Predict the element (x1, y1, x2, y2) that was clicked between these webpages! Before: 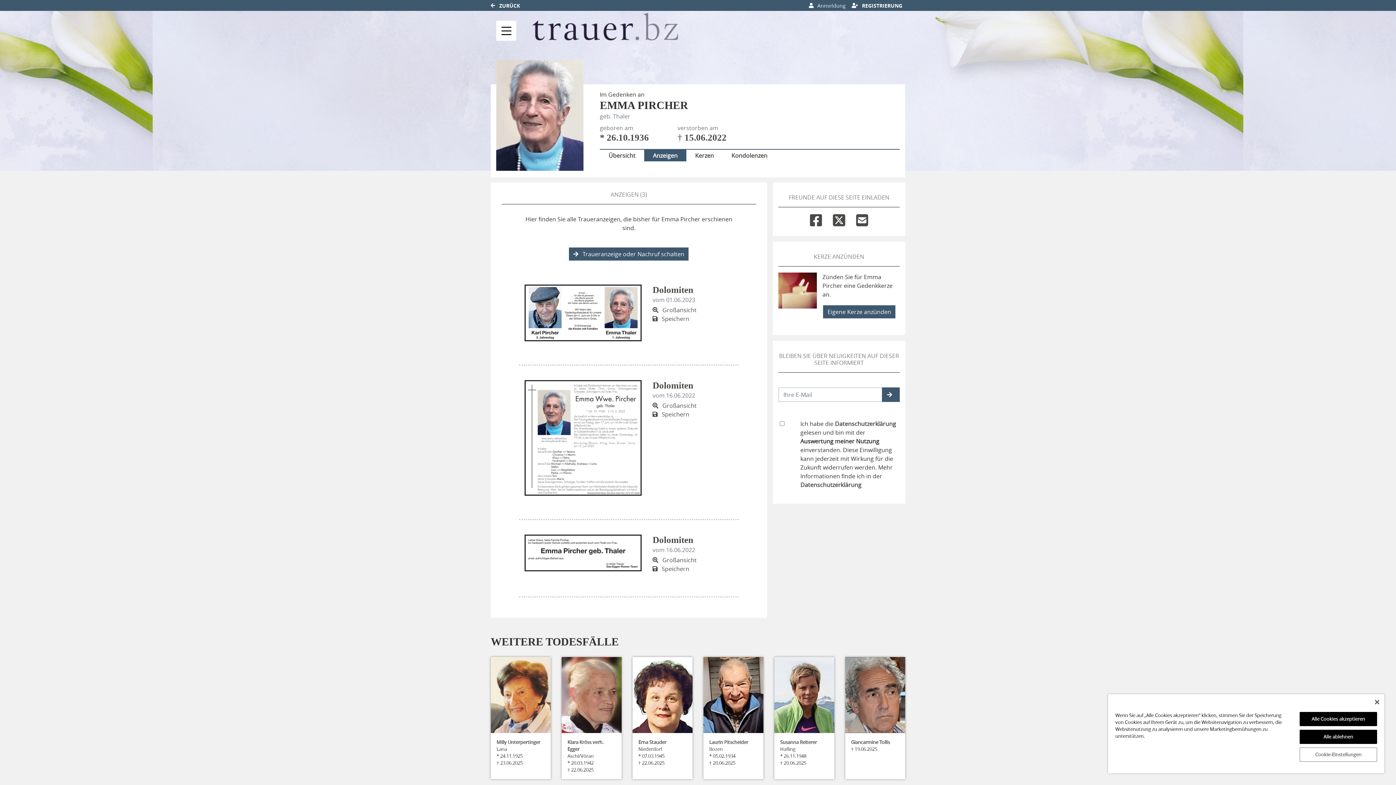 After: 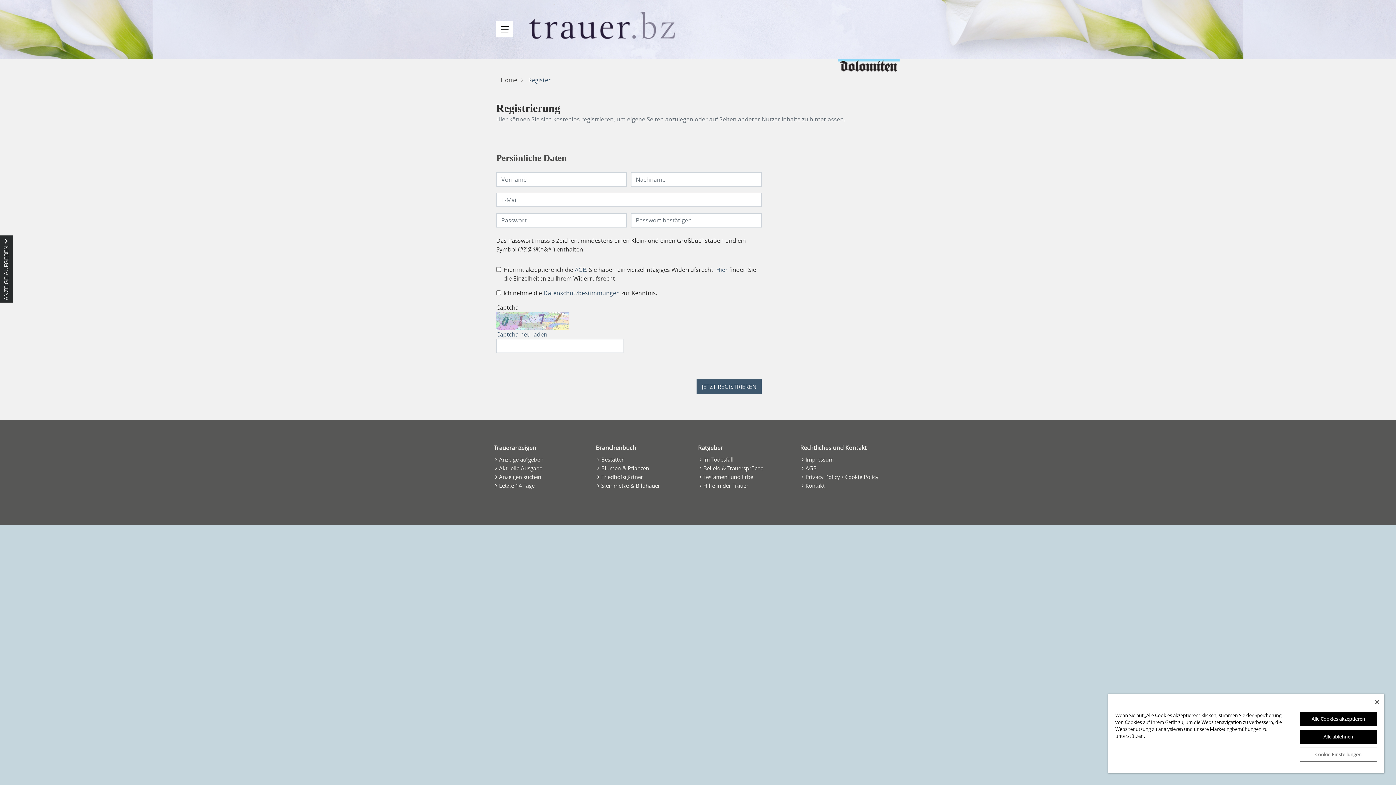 Action: label:  REGISTRIERUNG bbox: (848, 0, 905, 10)